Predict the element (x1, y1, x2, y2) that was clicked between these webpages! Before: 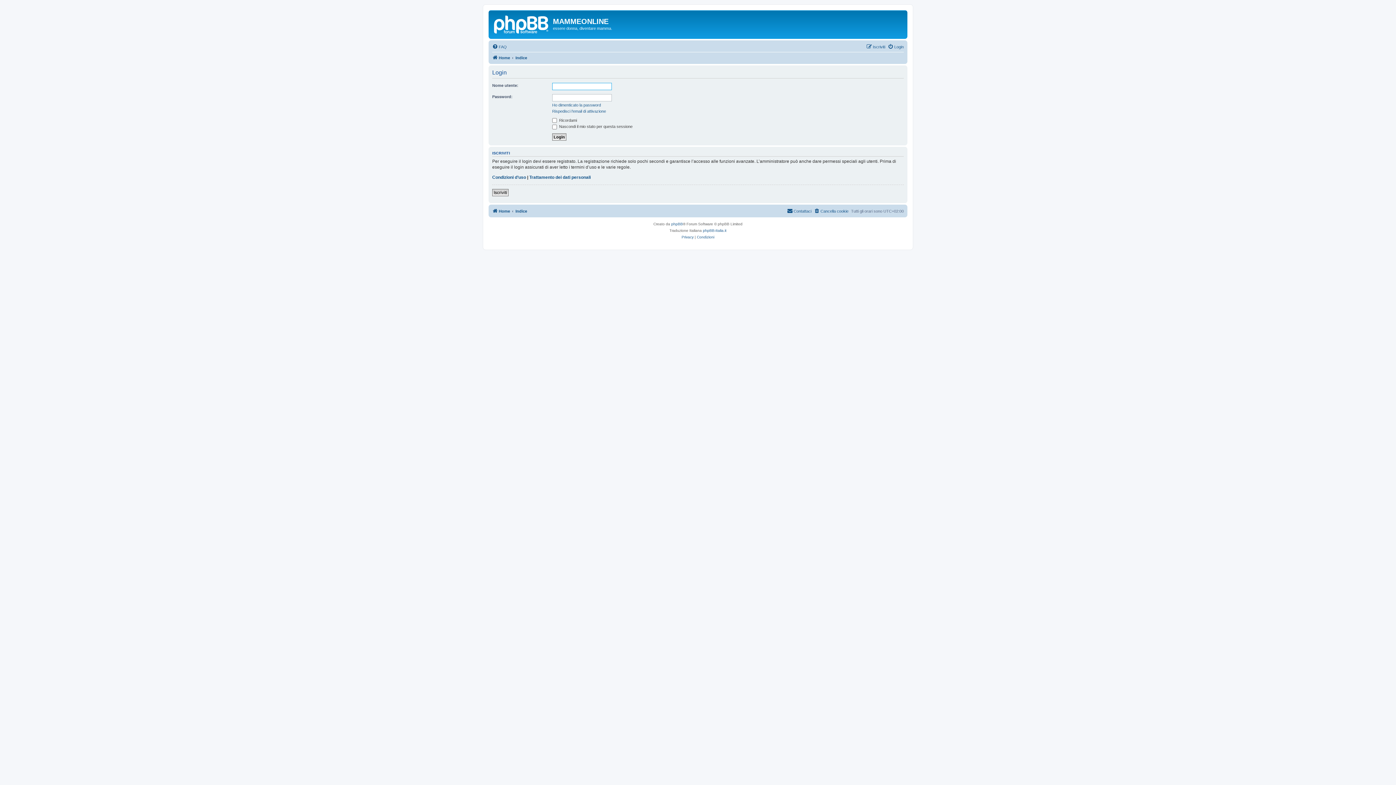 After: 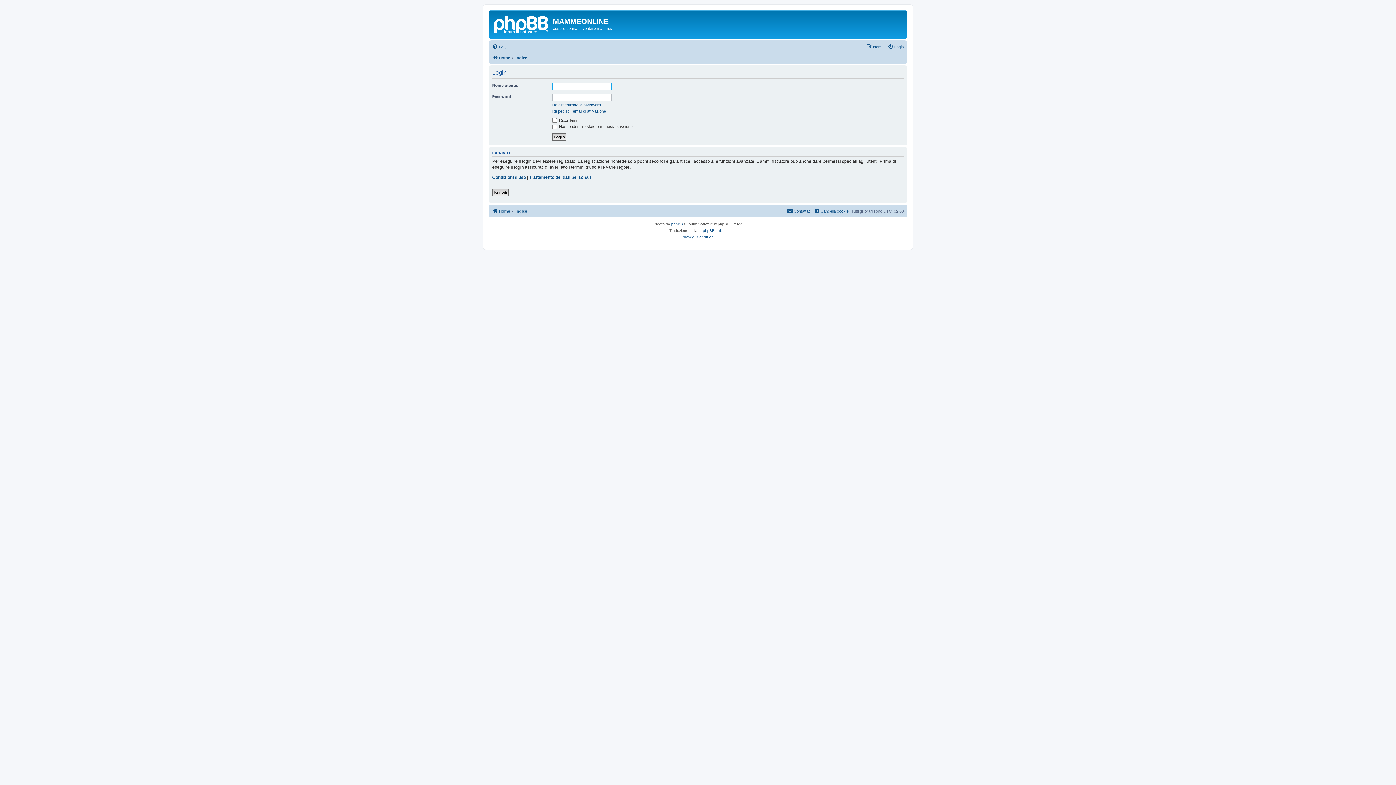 Action: bbox: (492, 206, 510, 215) label: Home